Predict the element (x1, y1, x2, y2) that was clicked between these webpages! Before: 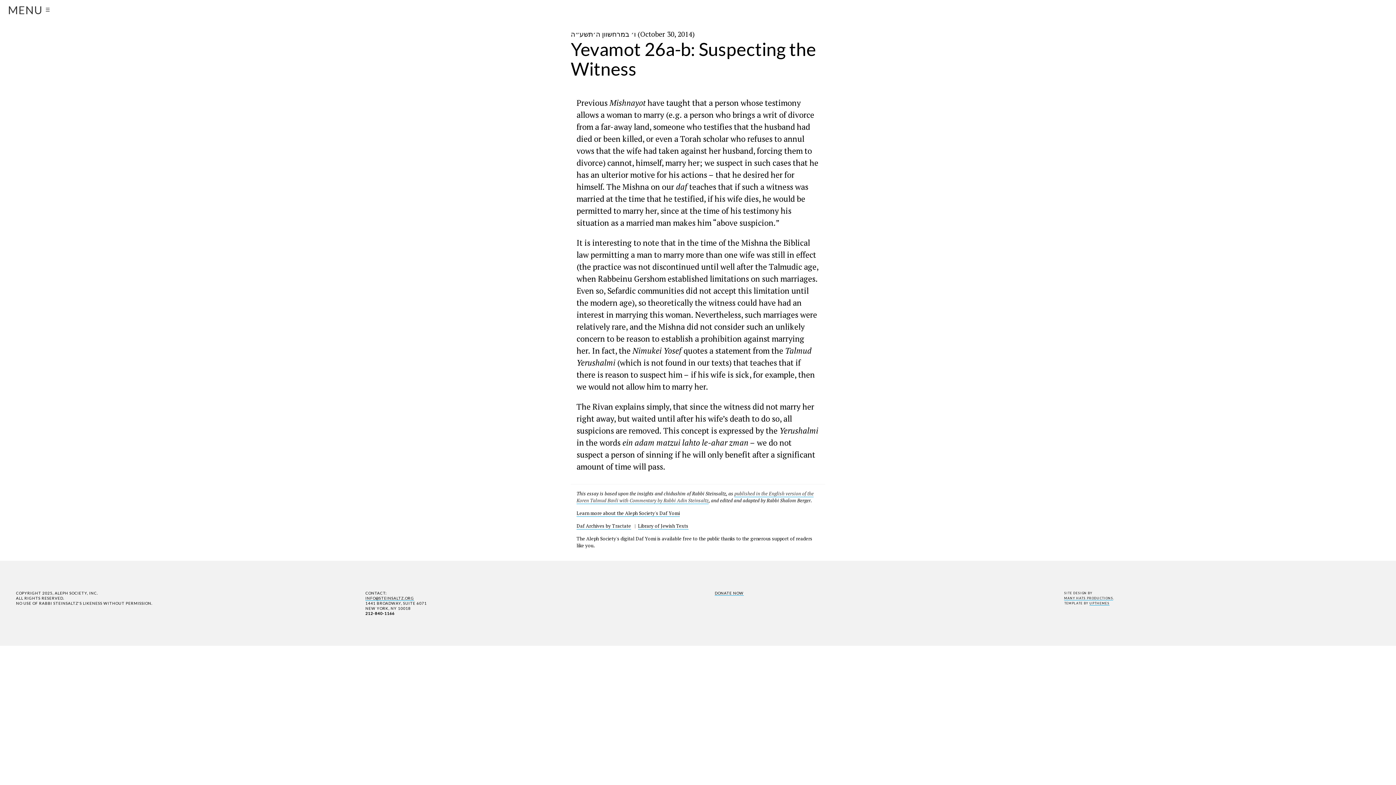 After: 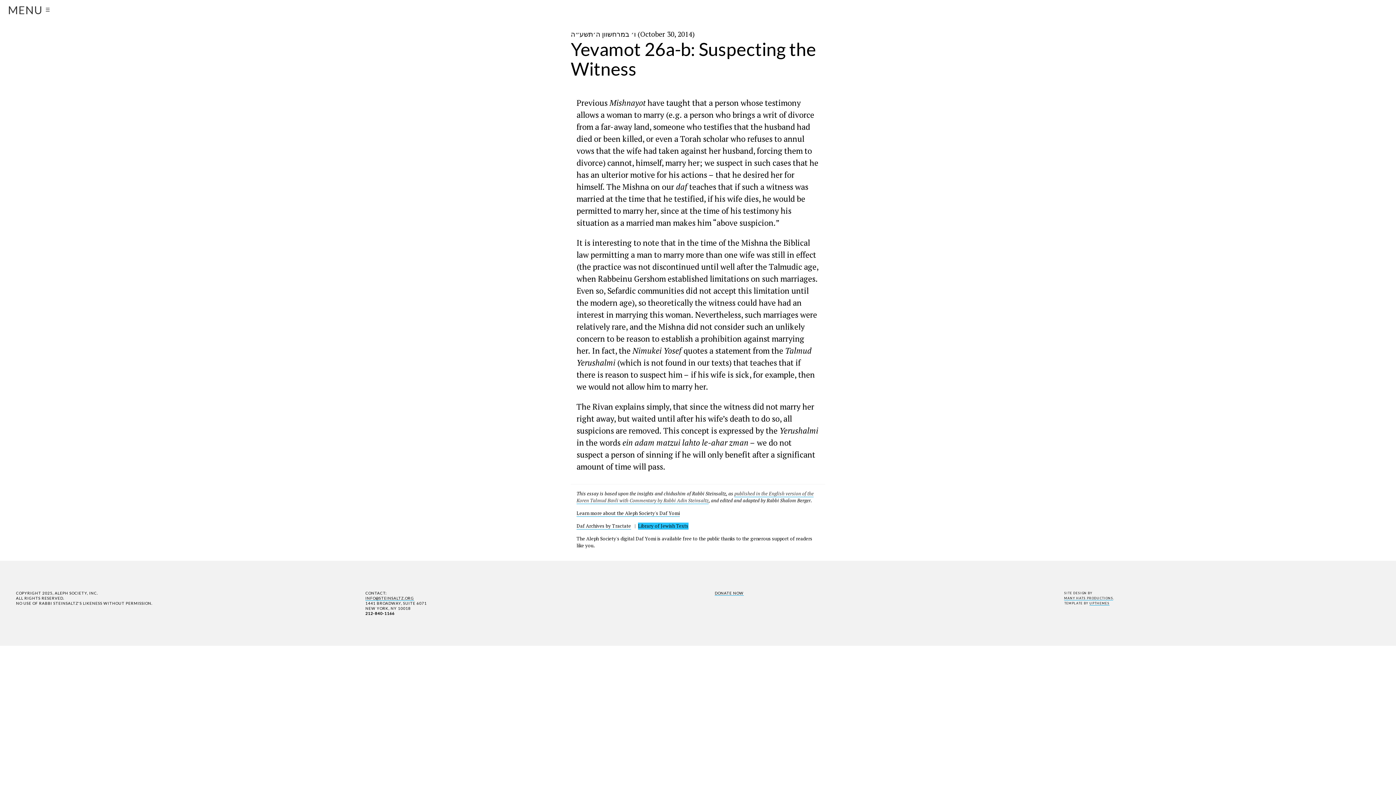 Action: label: Library of Jewish Texts bbox: (638, 522, 688, 529)